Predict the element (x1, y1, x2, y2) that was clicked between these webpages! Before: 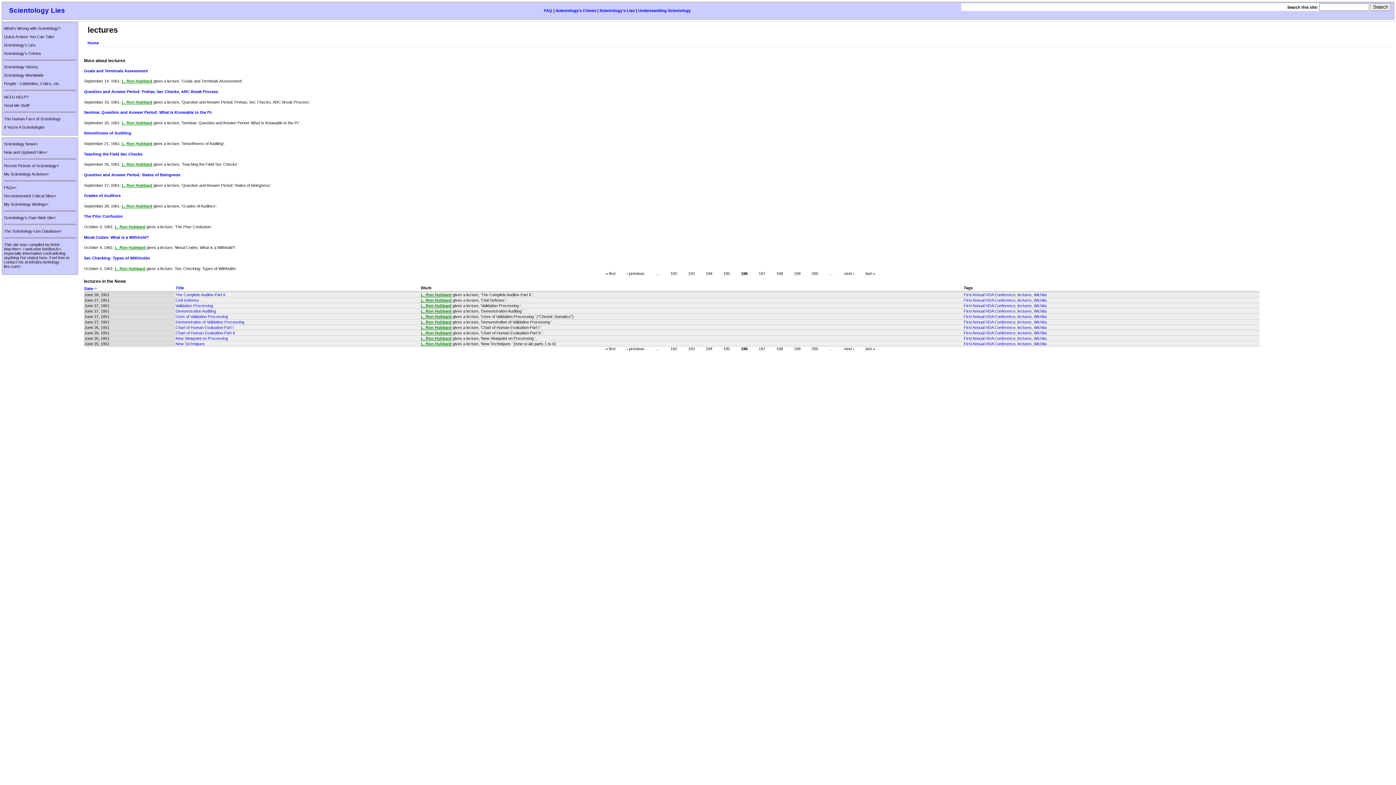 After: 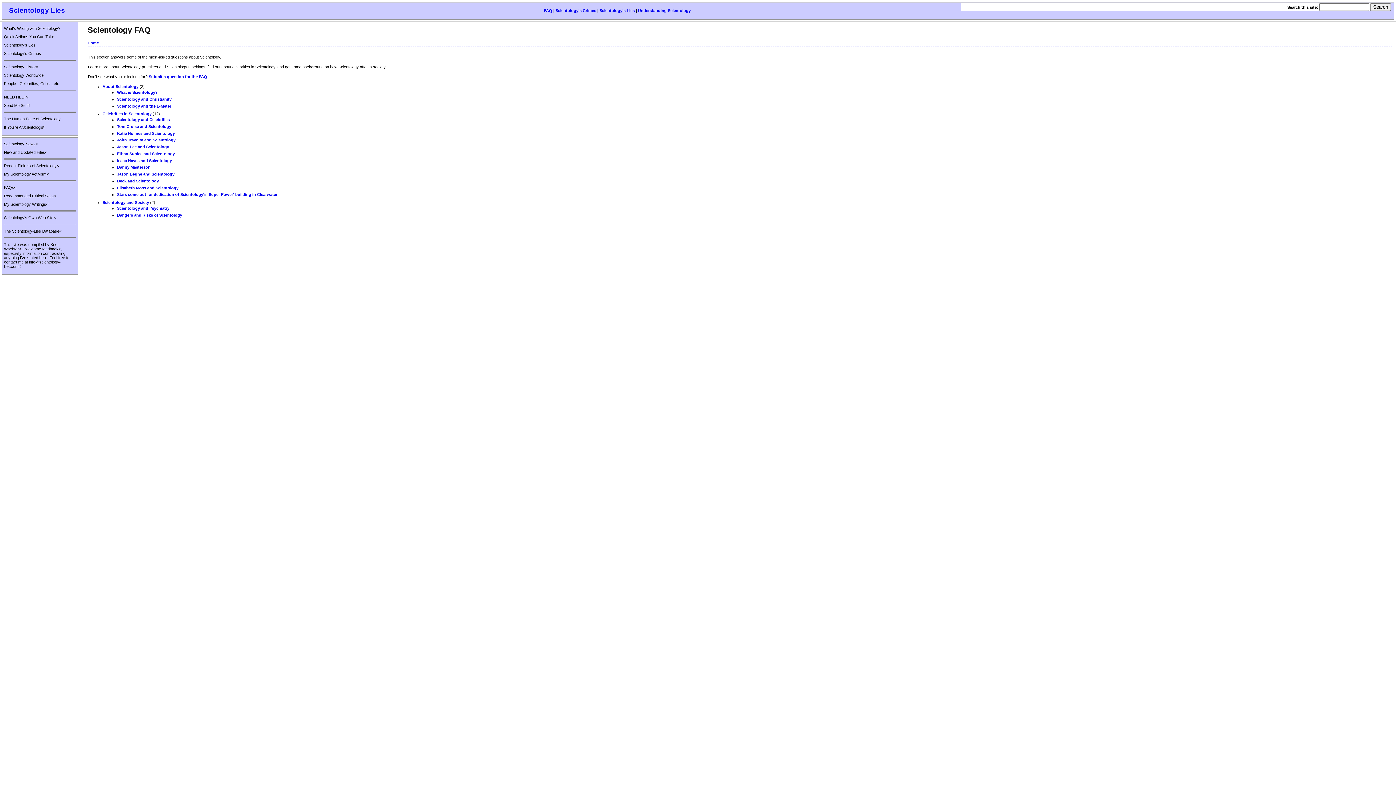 Action: bbox: (544, 8, 552, 12) label: FAQ